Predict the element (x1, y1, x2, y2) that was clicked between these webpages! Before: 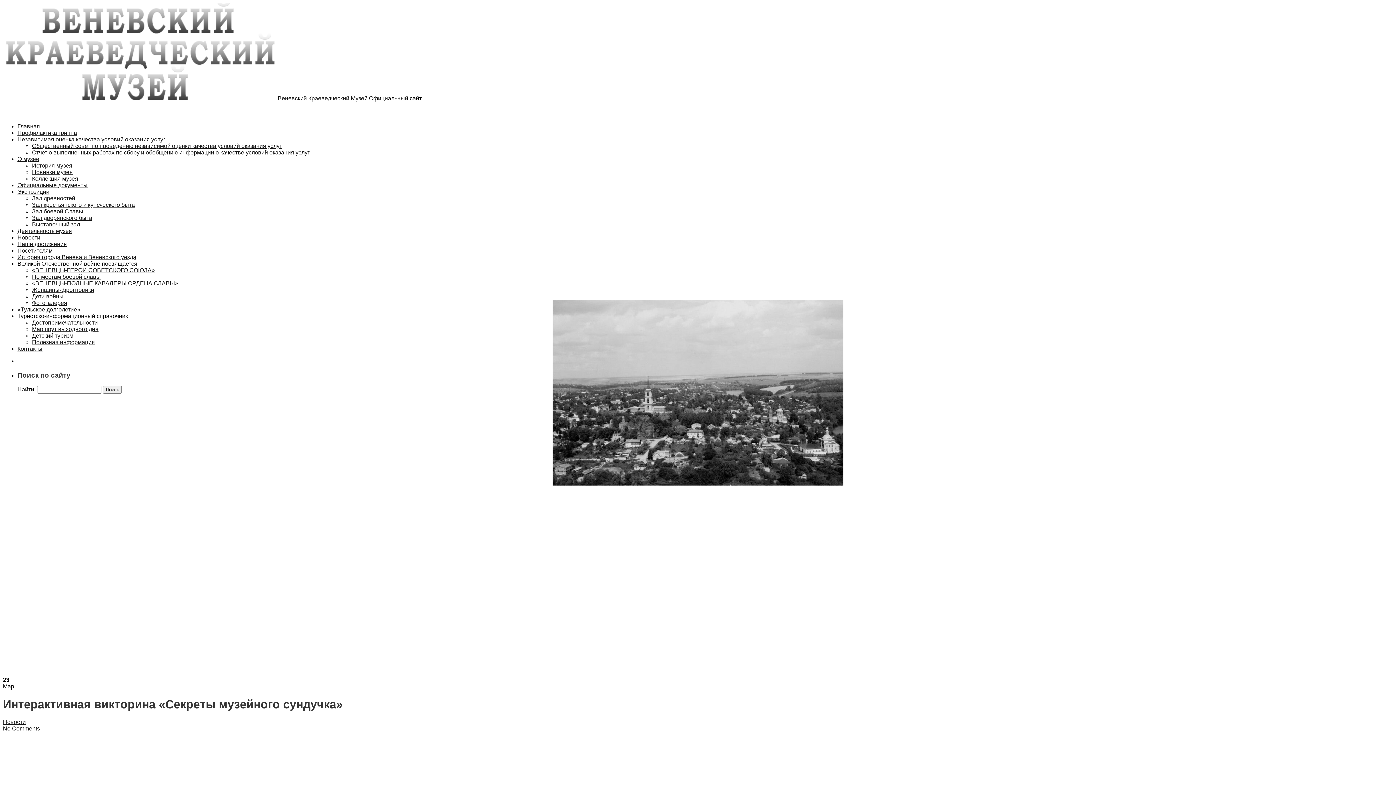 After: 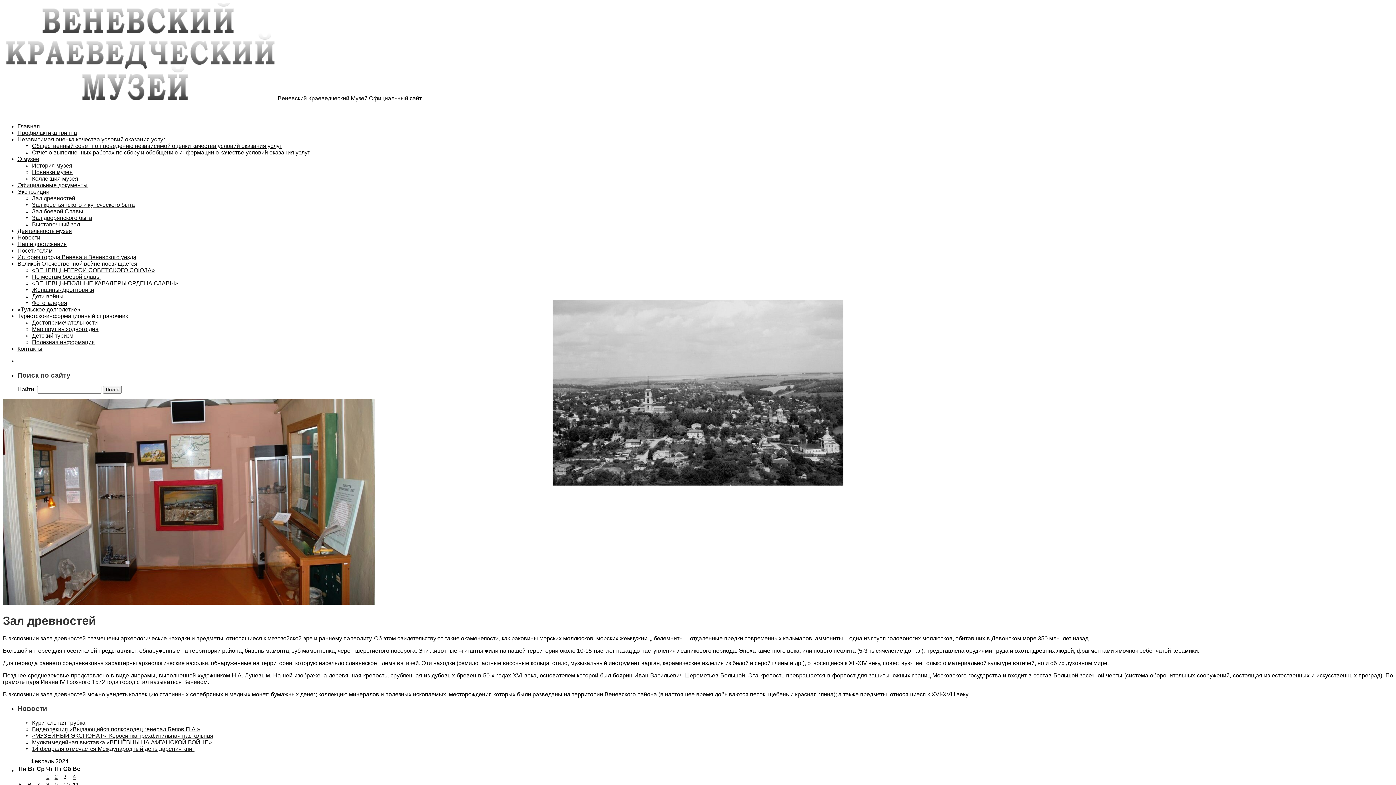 Action: label: Зал древностей bbox: (32, 195, 75, 201)